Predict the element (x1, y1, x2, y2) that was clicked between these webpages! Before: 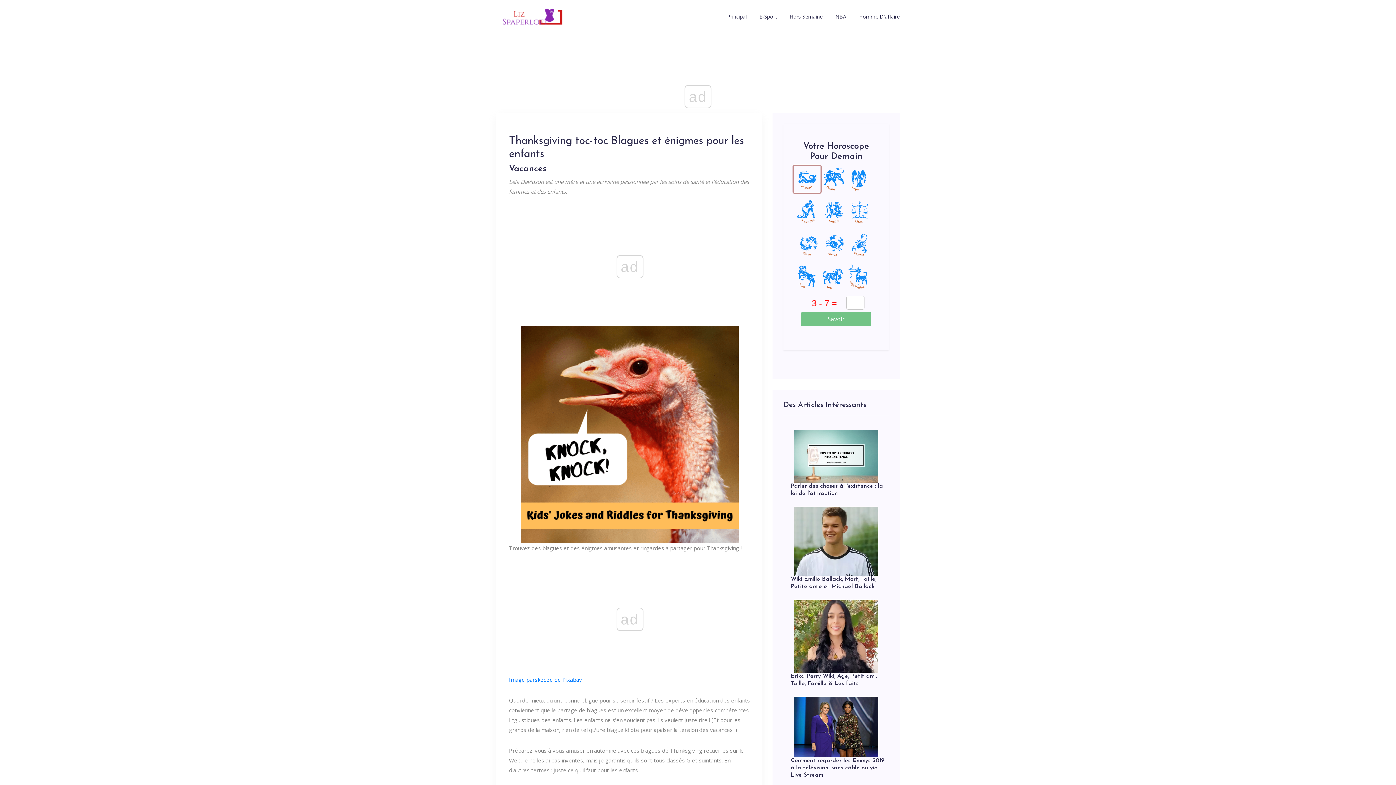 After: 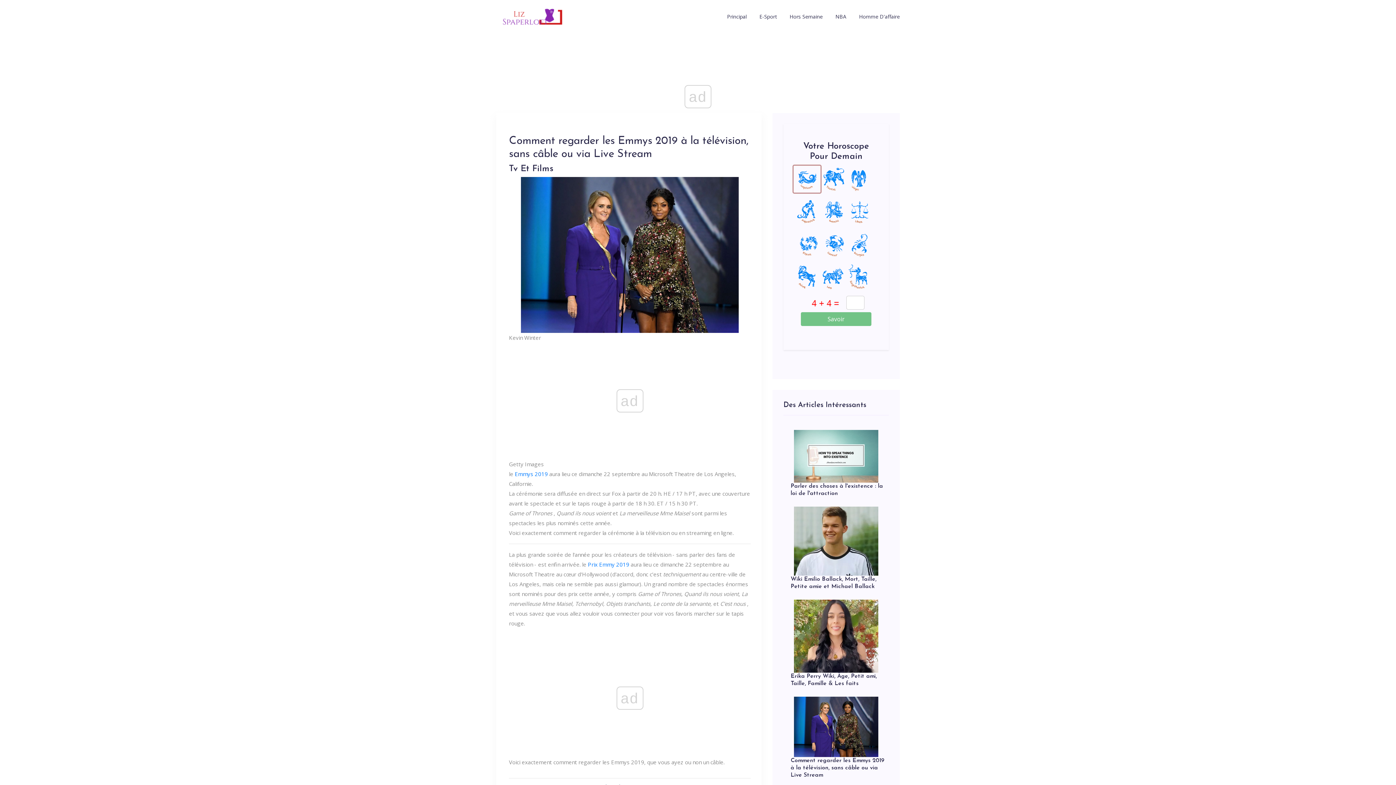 Action: bbox: (783, 696, 889, 757)